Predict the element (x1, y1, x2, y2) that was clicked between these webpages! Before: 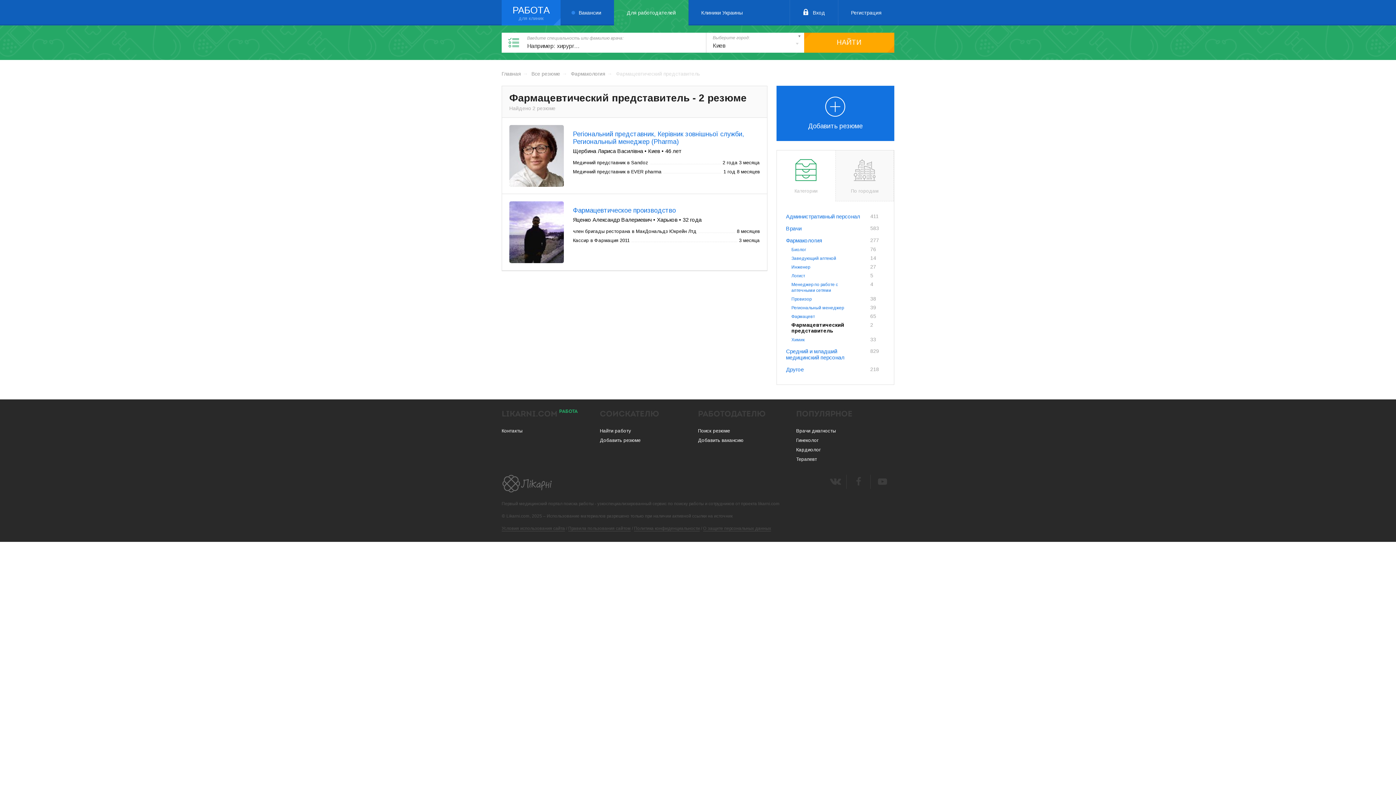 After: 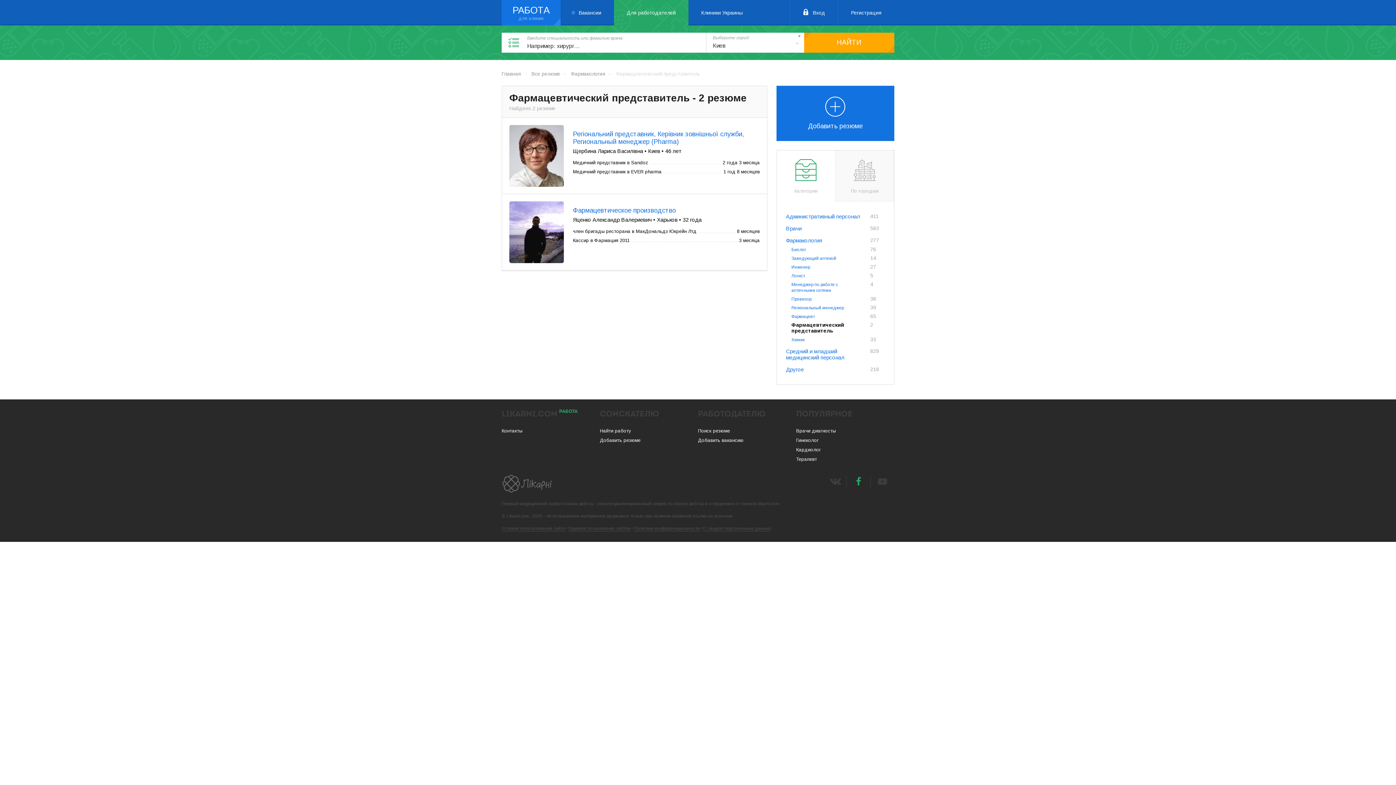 Action: bbox: (846, 474, 870, 489)